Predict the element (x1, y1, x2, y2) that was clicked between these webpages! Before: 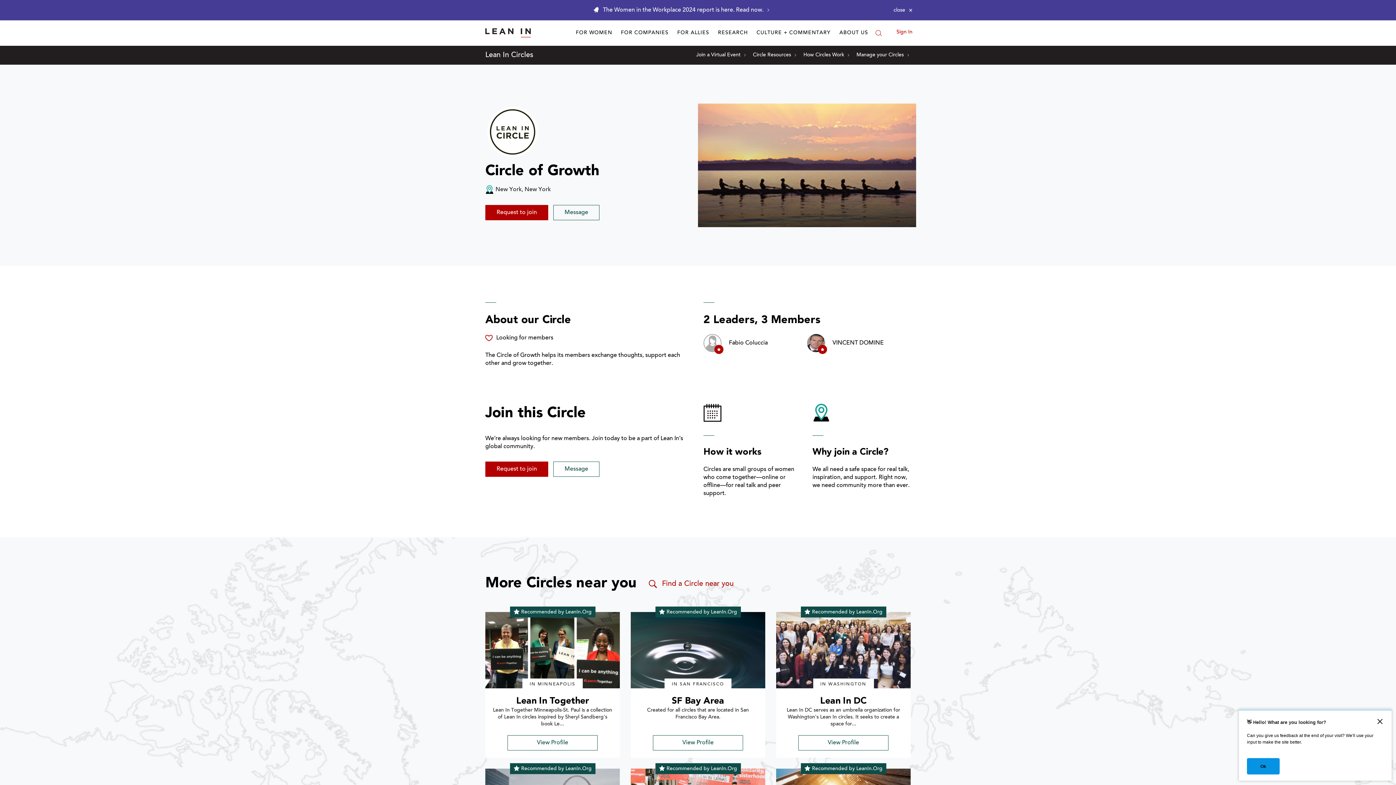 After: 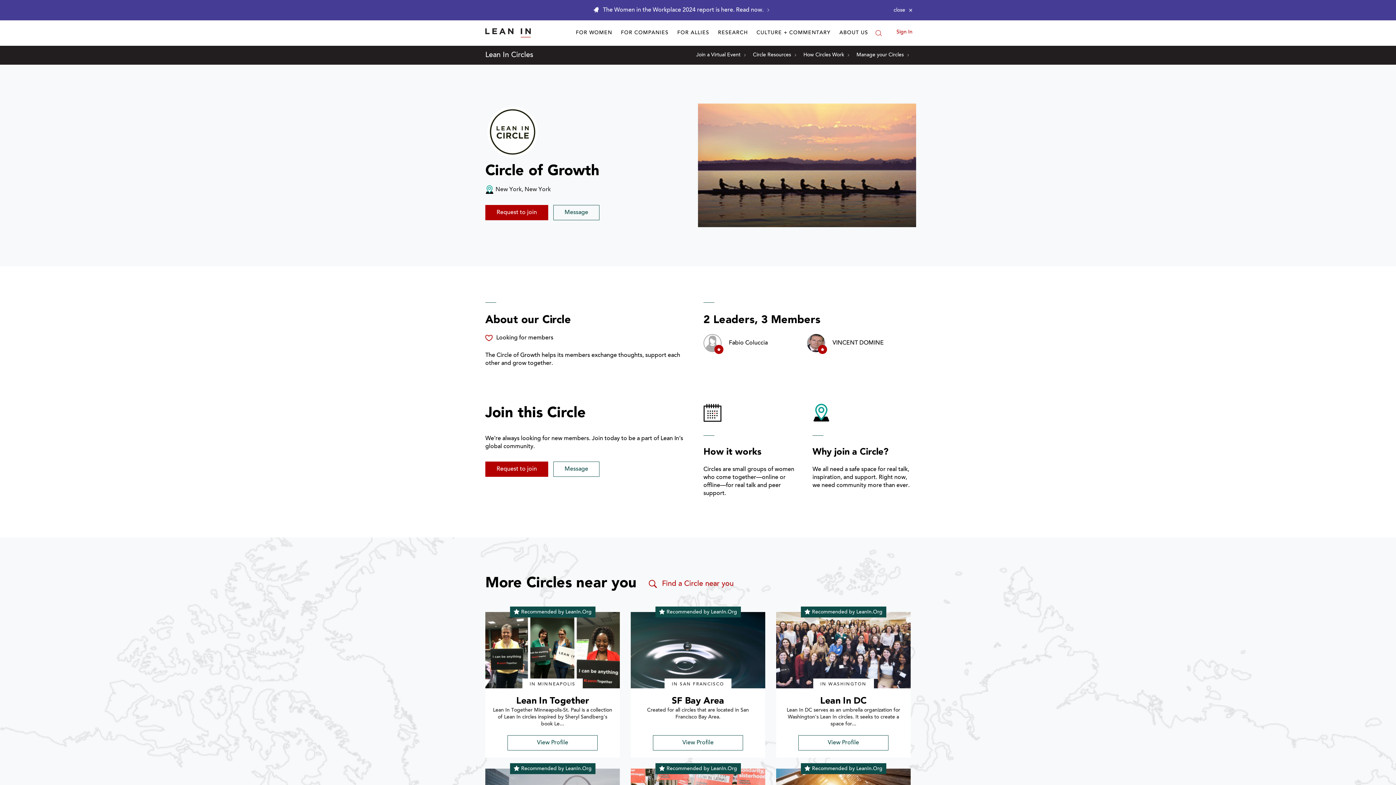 Action: bbox: (1373, 715, 1387, 730) label: ×